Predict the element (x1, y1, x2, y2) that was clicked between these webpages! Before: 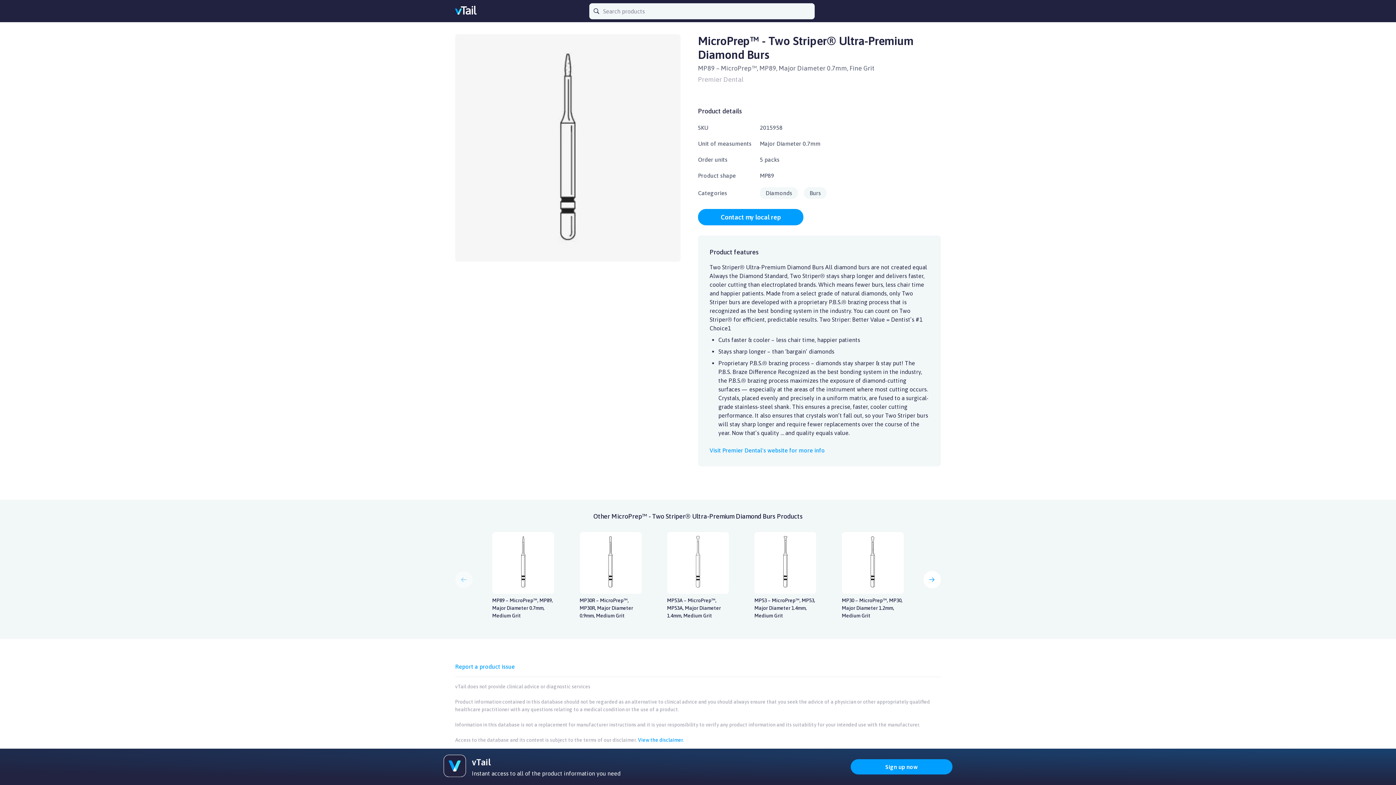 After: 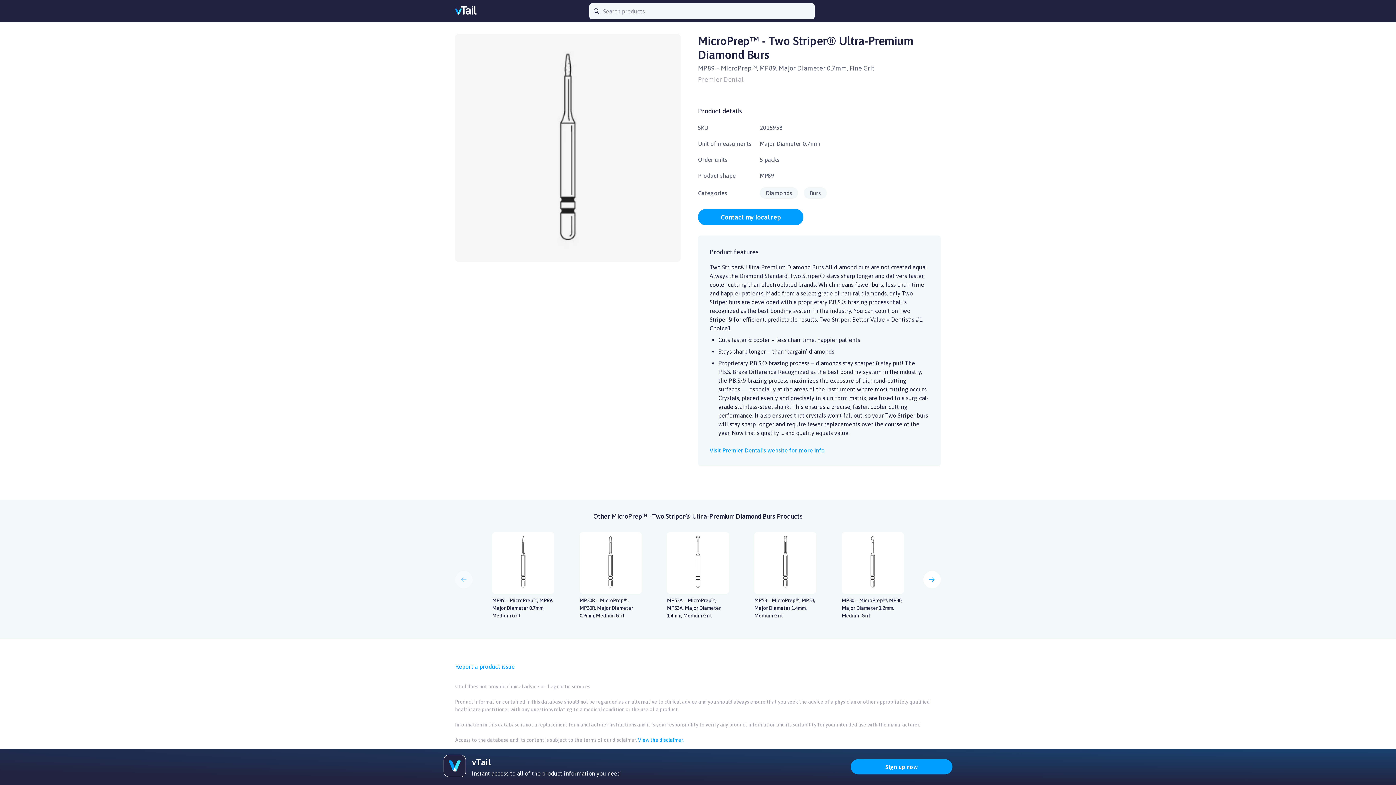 Action: bbox: (455, 0, 477, 23)